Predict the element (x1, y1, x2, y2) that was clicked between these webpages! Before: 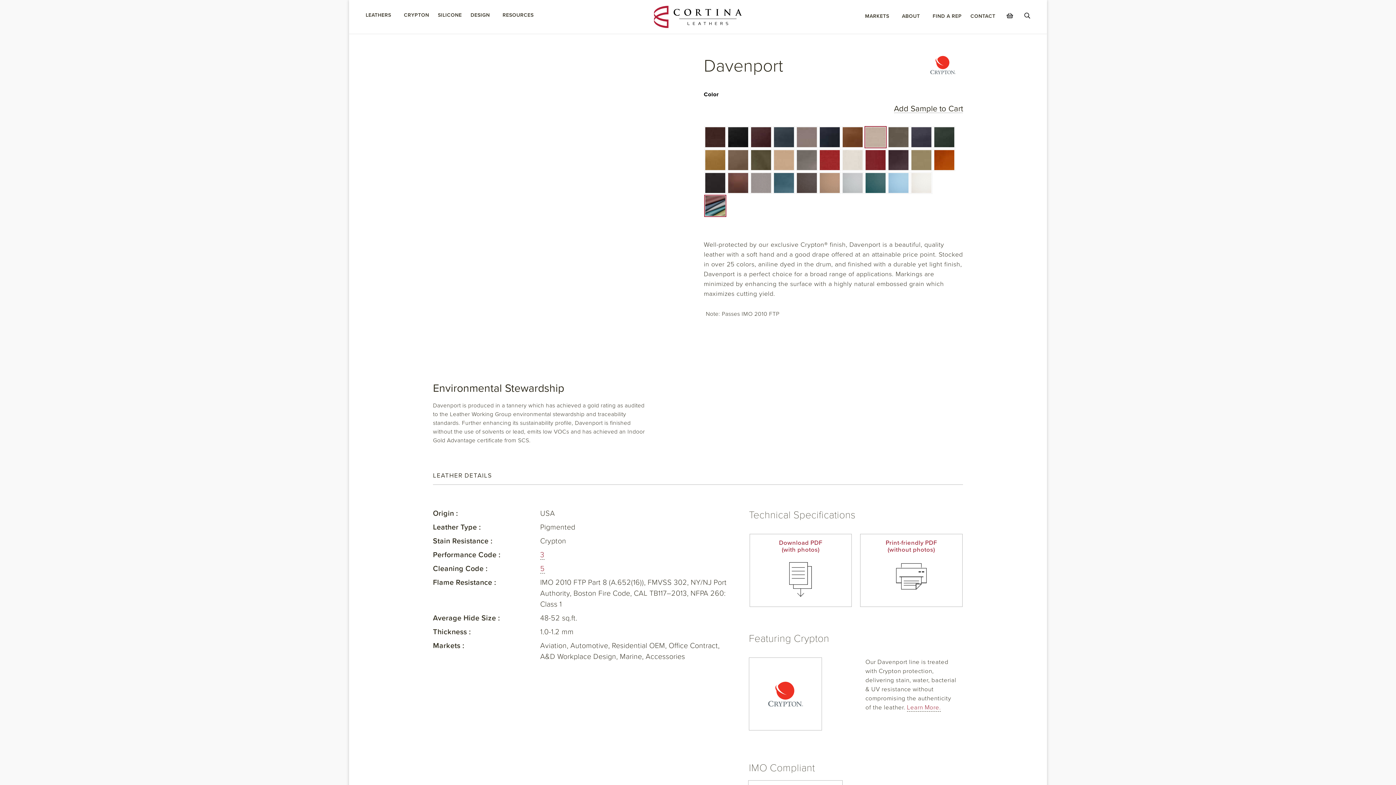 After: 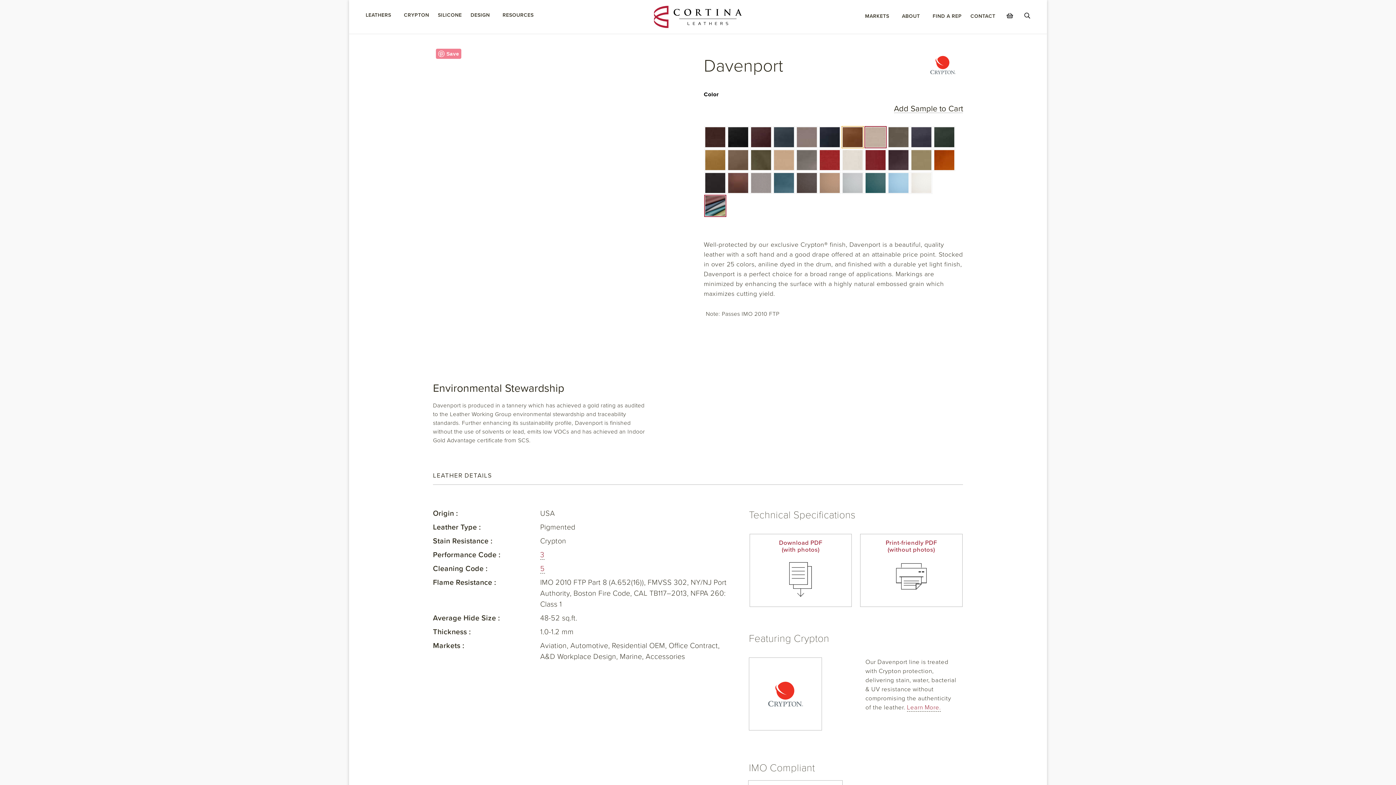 Action: bbox: (841, 126, 864, 148)